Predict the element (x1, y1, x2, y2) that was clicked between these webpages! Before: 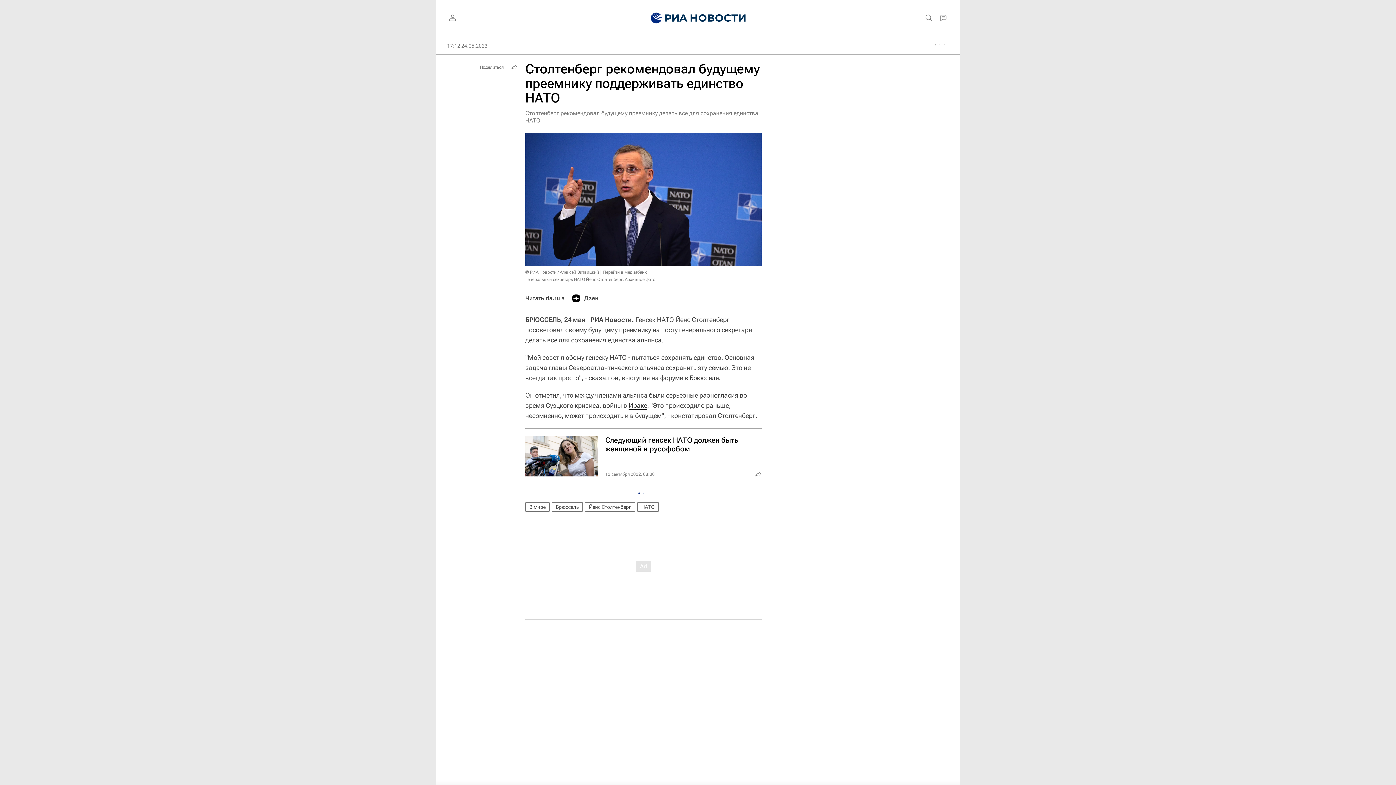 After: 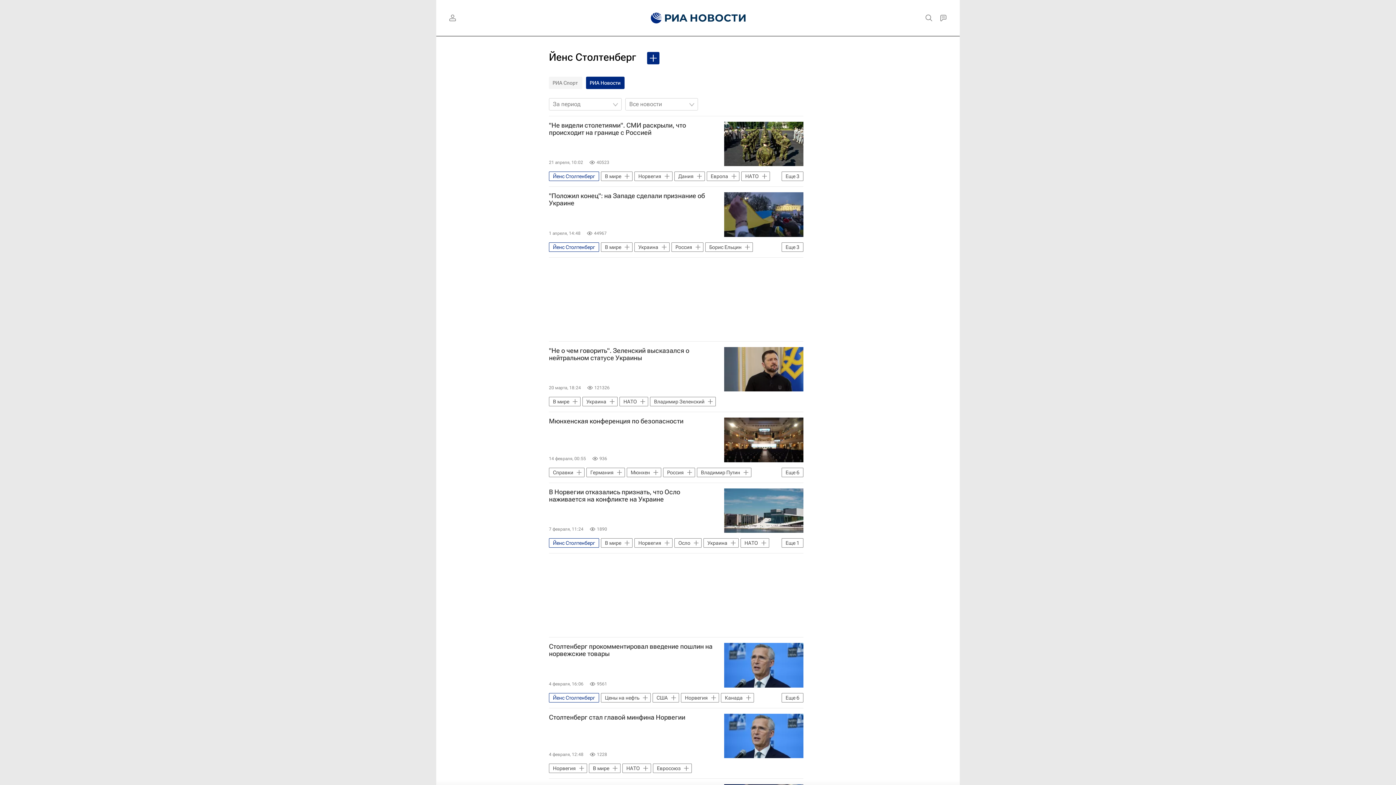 Action: bbox: (585, 502, 635, 511) label: Йенс Столтенберг